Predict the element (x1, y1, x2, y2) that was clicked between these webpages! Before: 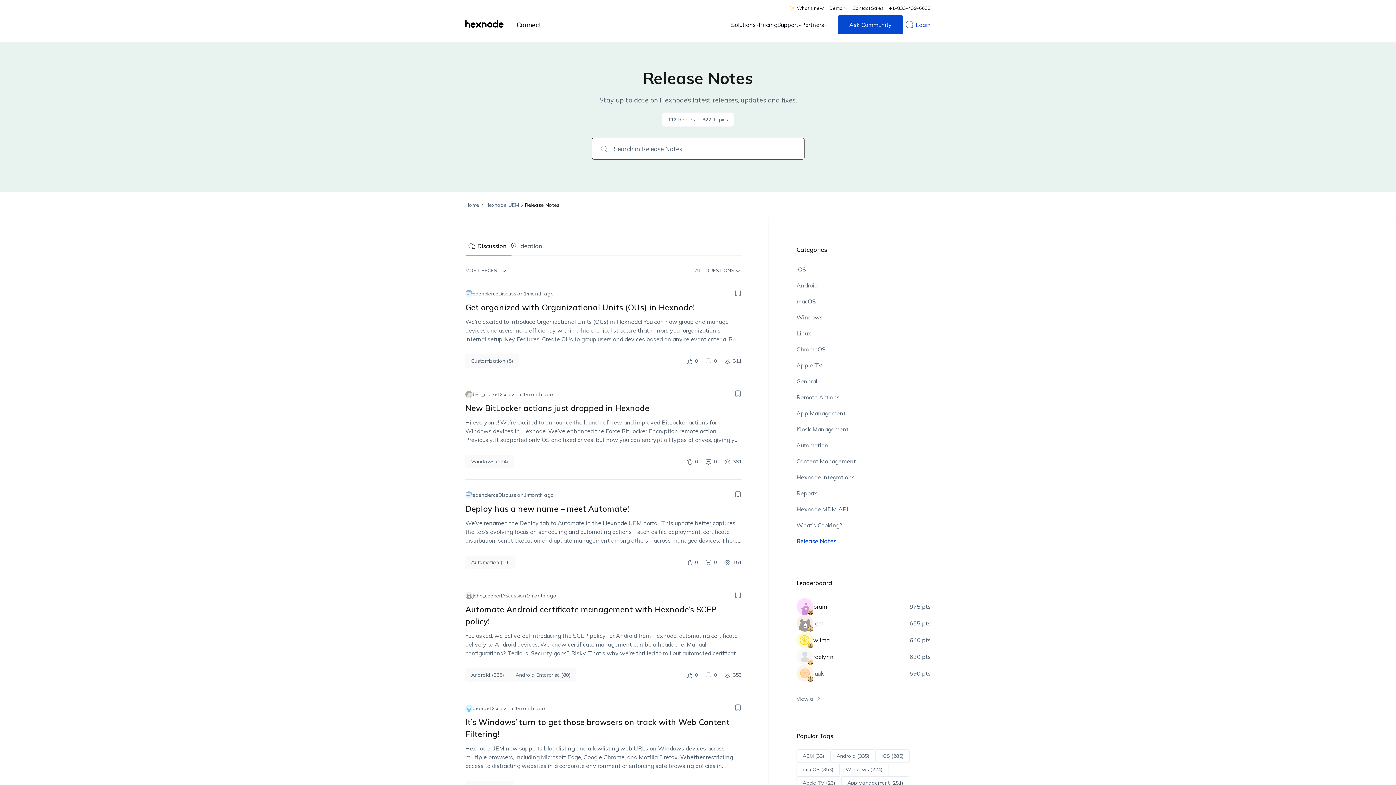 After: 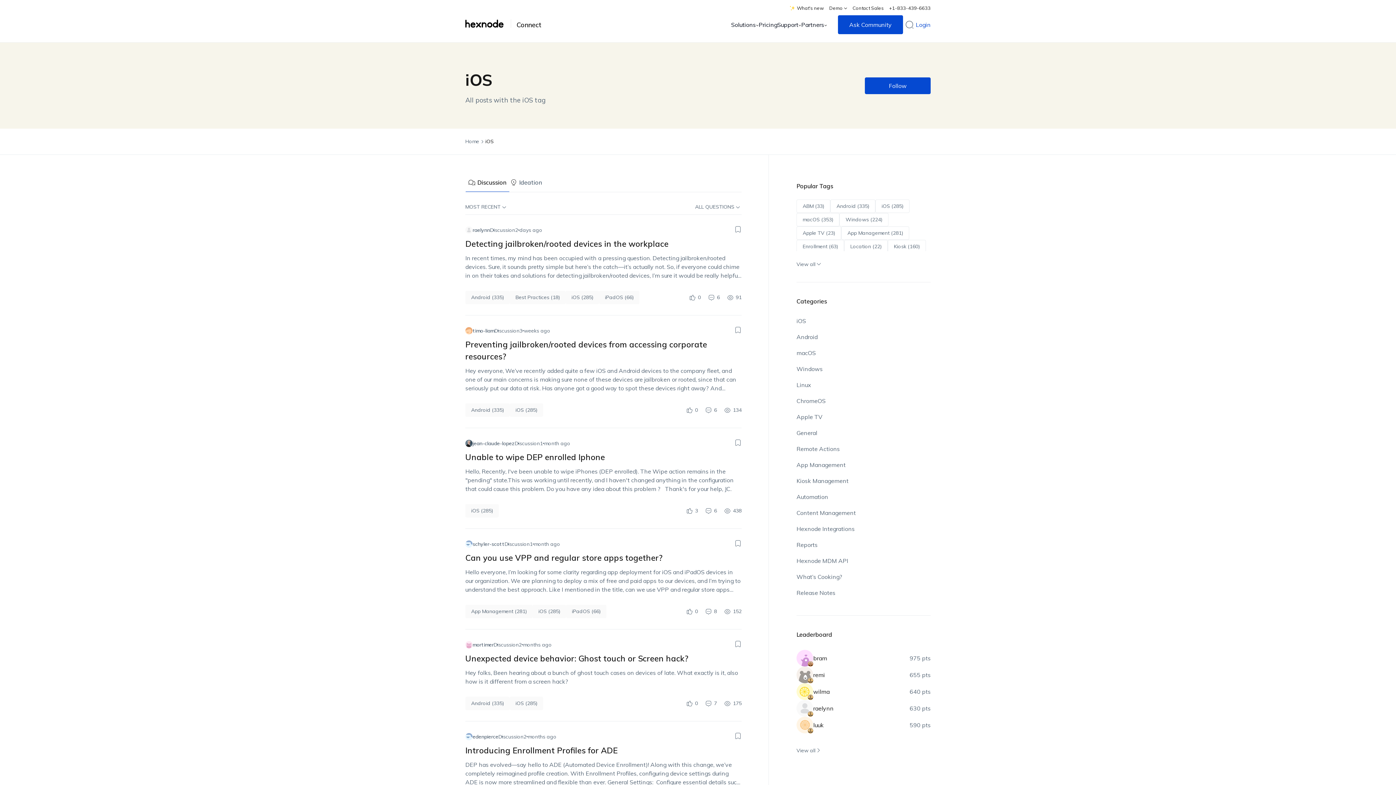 Action: bbox: (875, 749, 909, 763) label: View iOS